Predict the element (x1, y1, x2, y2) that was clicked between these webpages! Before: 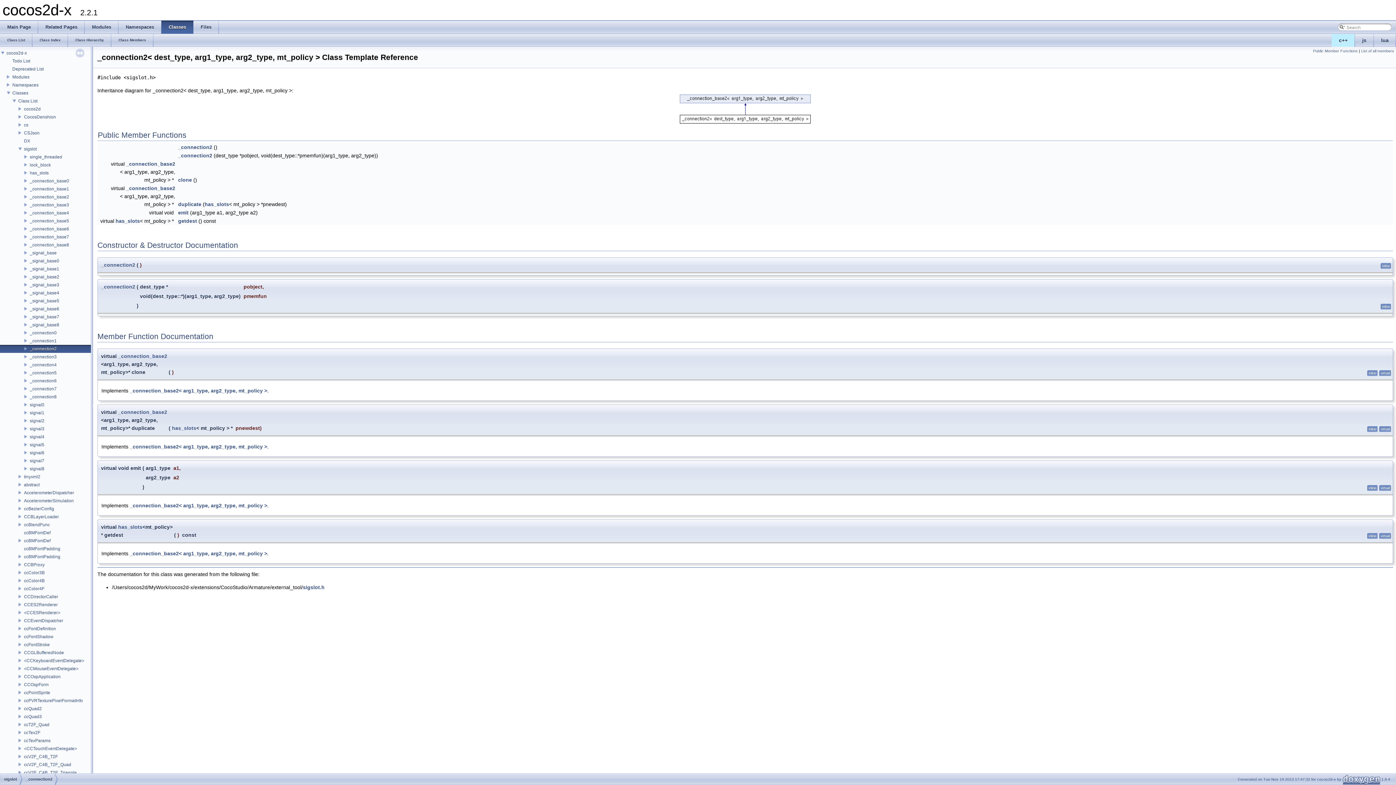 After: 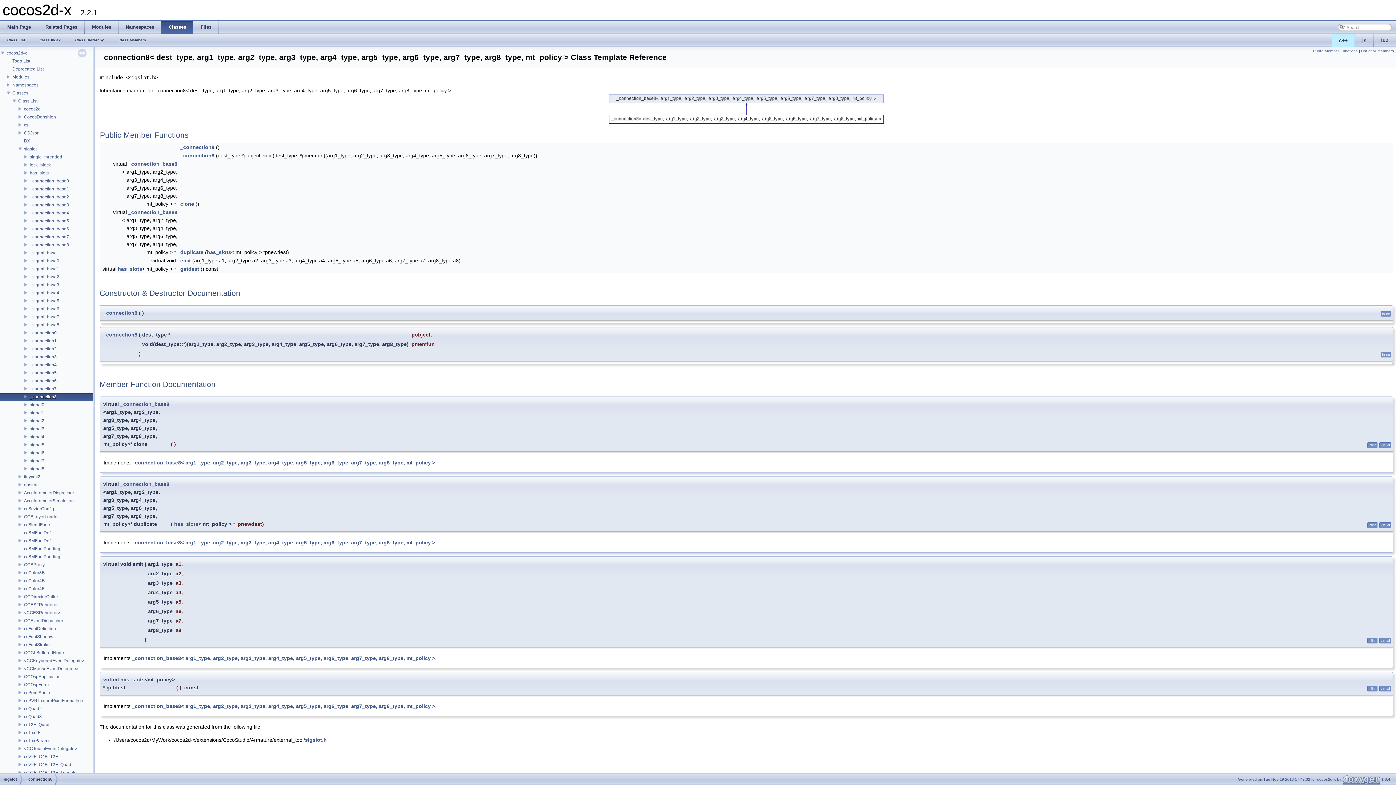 Action: bbox: (29, 393, 57, 400) label: _connection8